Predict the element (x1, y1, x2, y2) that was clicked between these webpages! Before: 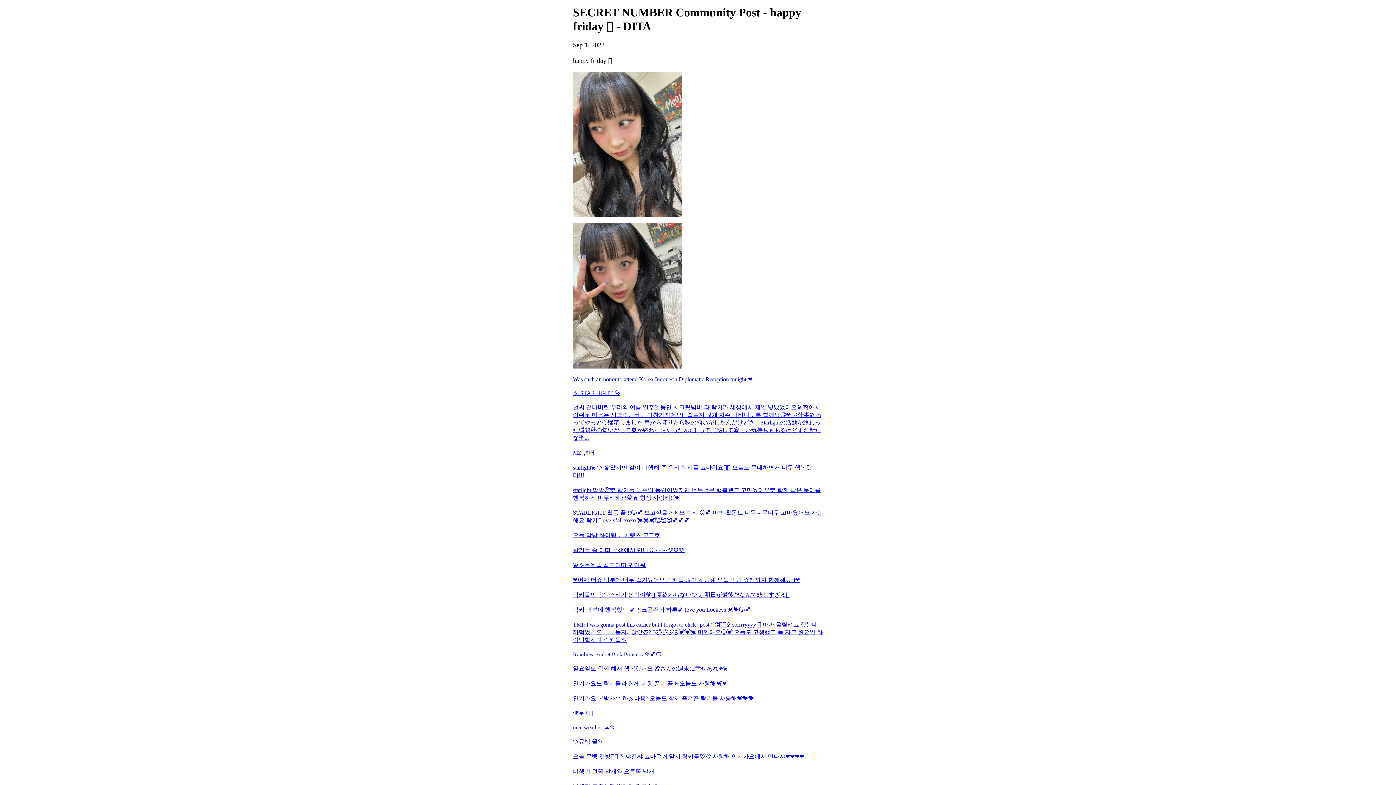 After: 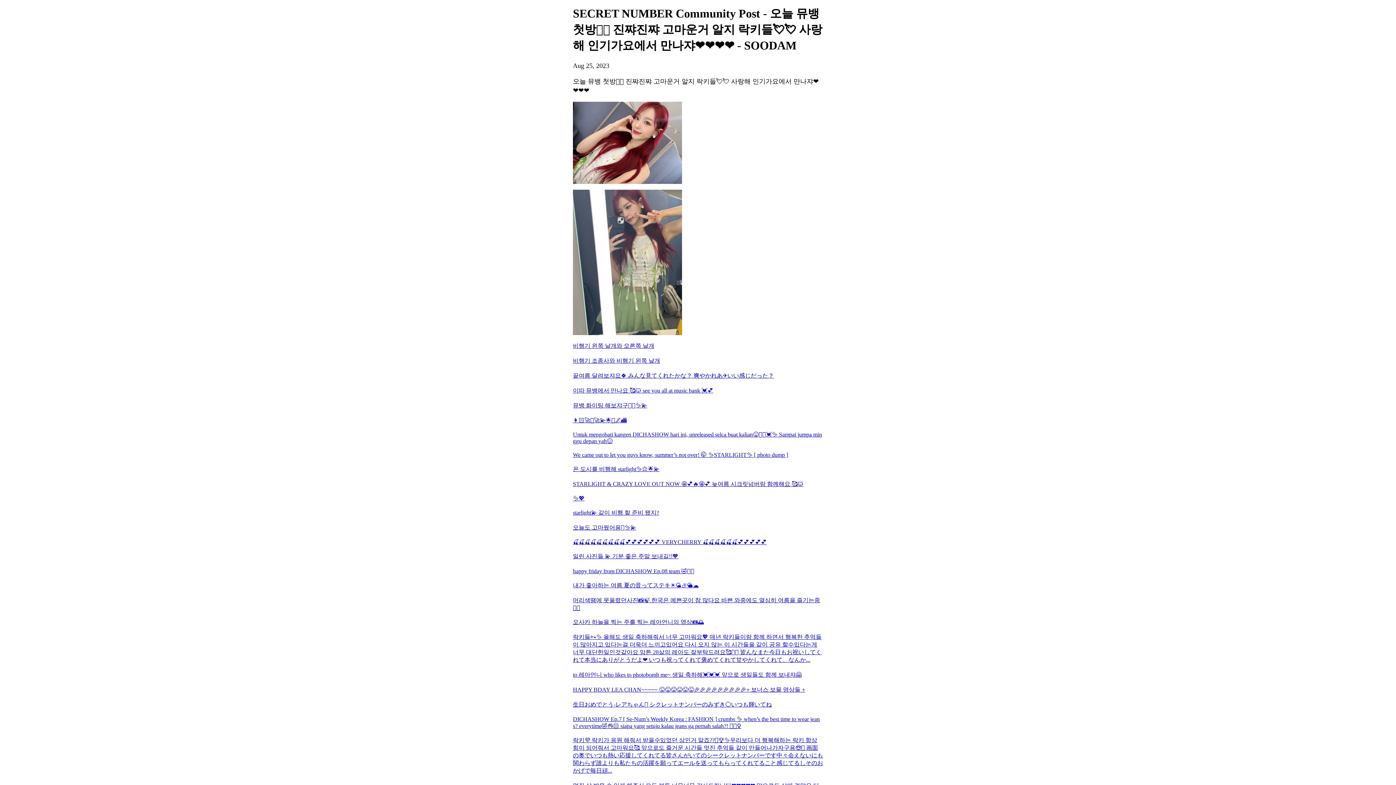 Action: bbox: (573, 753, 823, 761) label: 오늘 뮤뱅 첫방🥹🥹 진쨔진쨔 고마운거 알지 락키들💘💘 사랑해 인기가요에서 만나쟈❤️❤️❤️❤️